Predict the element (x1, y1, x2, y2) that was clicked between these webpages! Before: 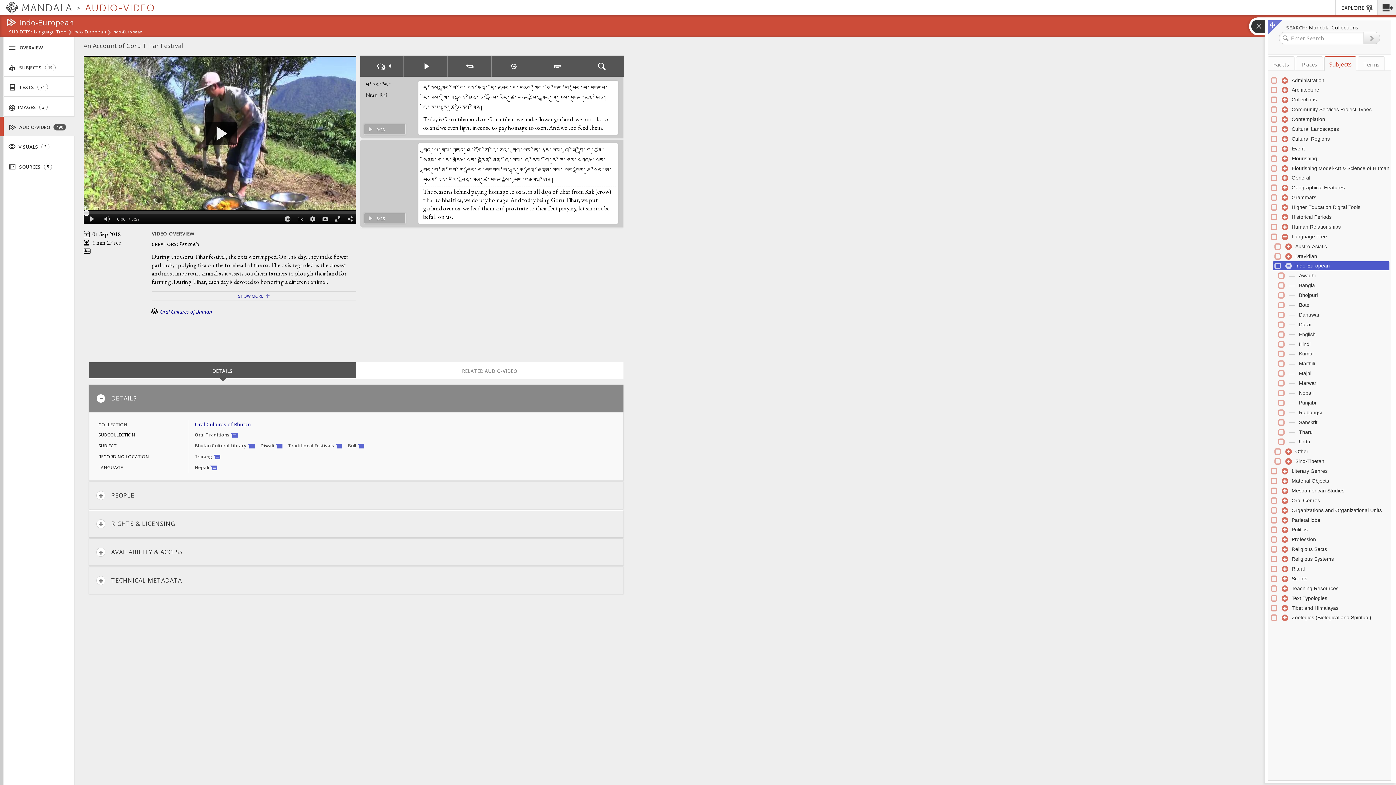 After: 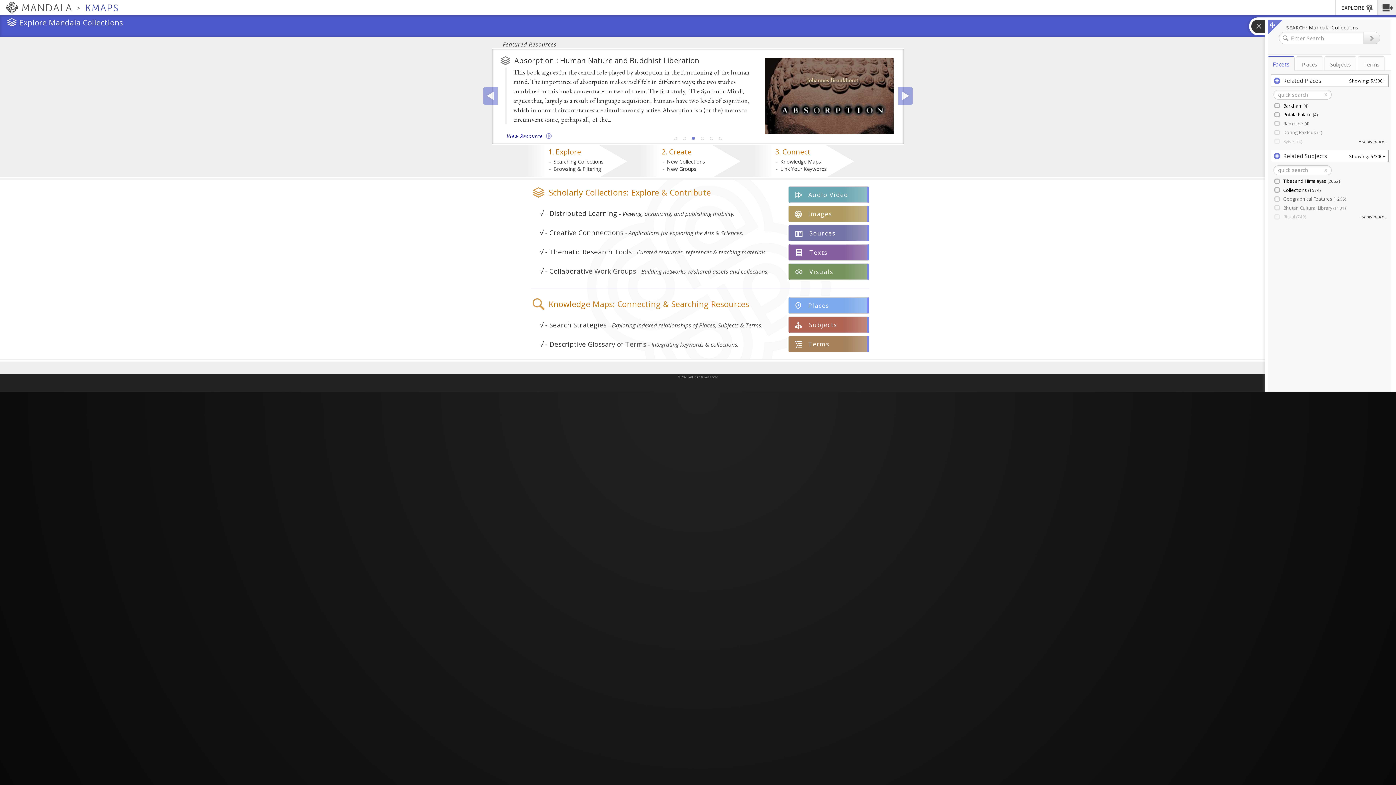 Action: label:  MANDALA bbox: (0, 0, 76, 15)